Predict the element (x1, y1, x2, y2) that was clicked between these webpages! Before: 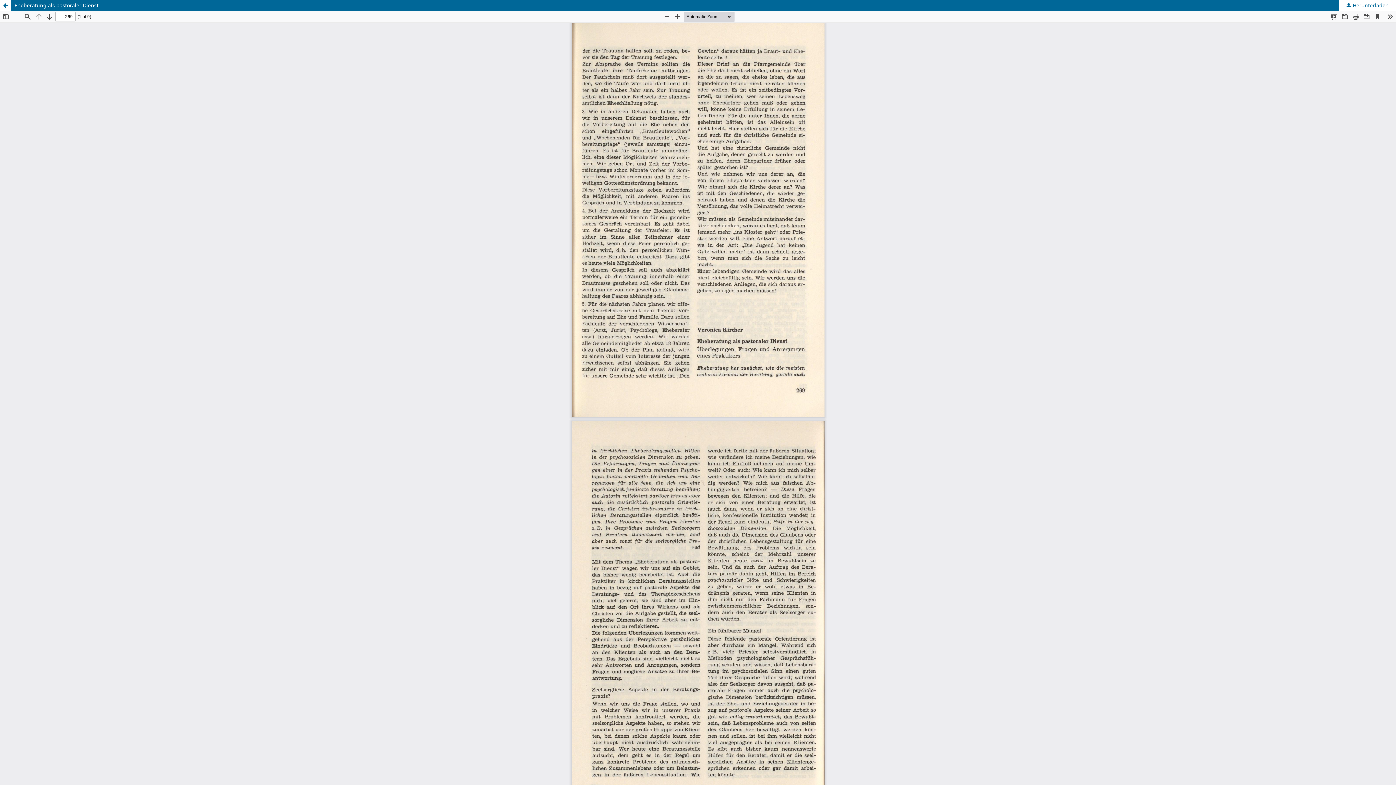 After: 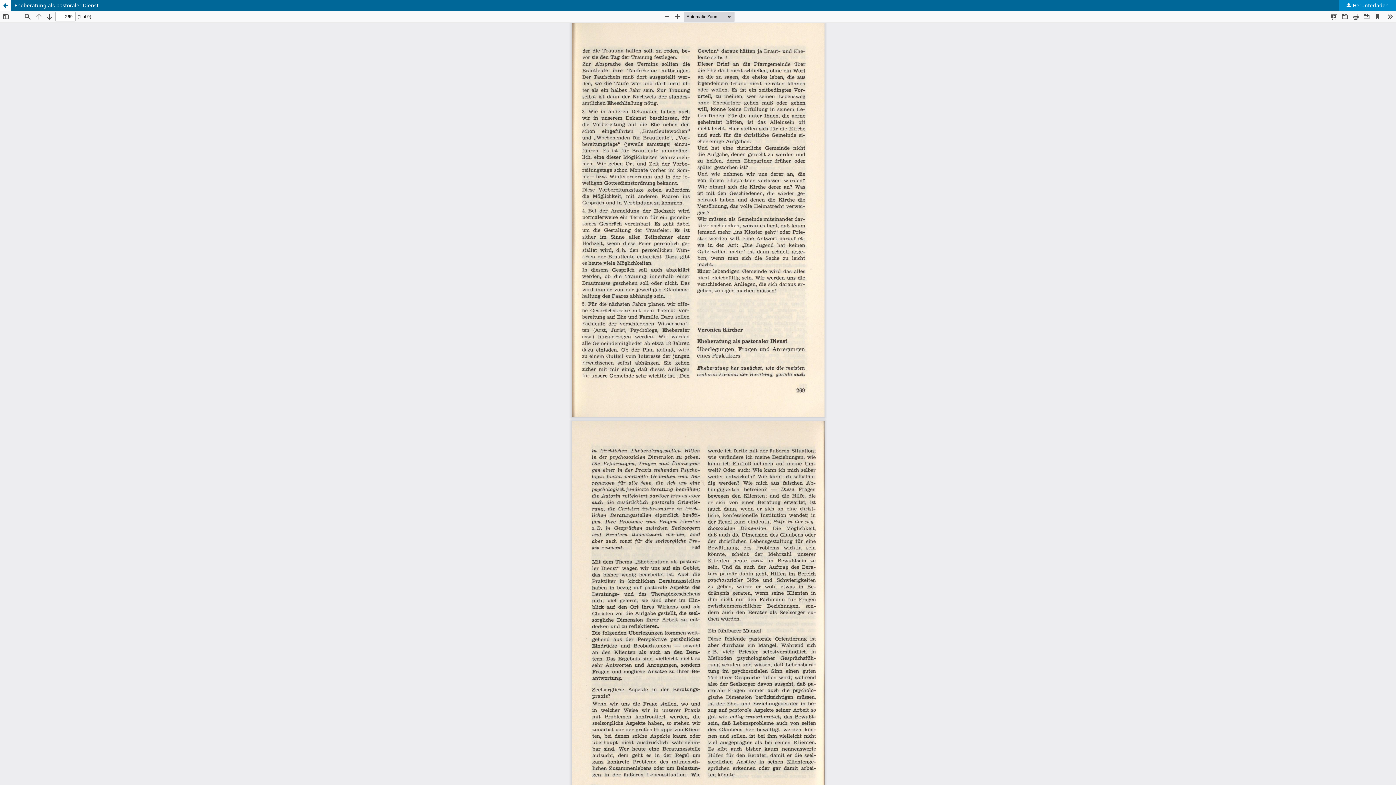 Action: bbox: (1339, 0, 1396, 10) label:  Herunterladen